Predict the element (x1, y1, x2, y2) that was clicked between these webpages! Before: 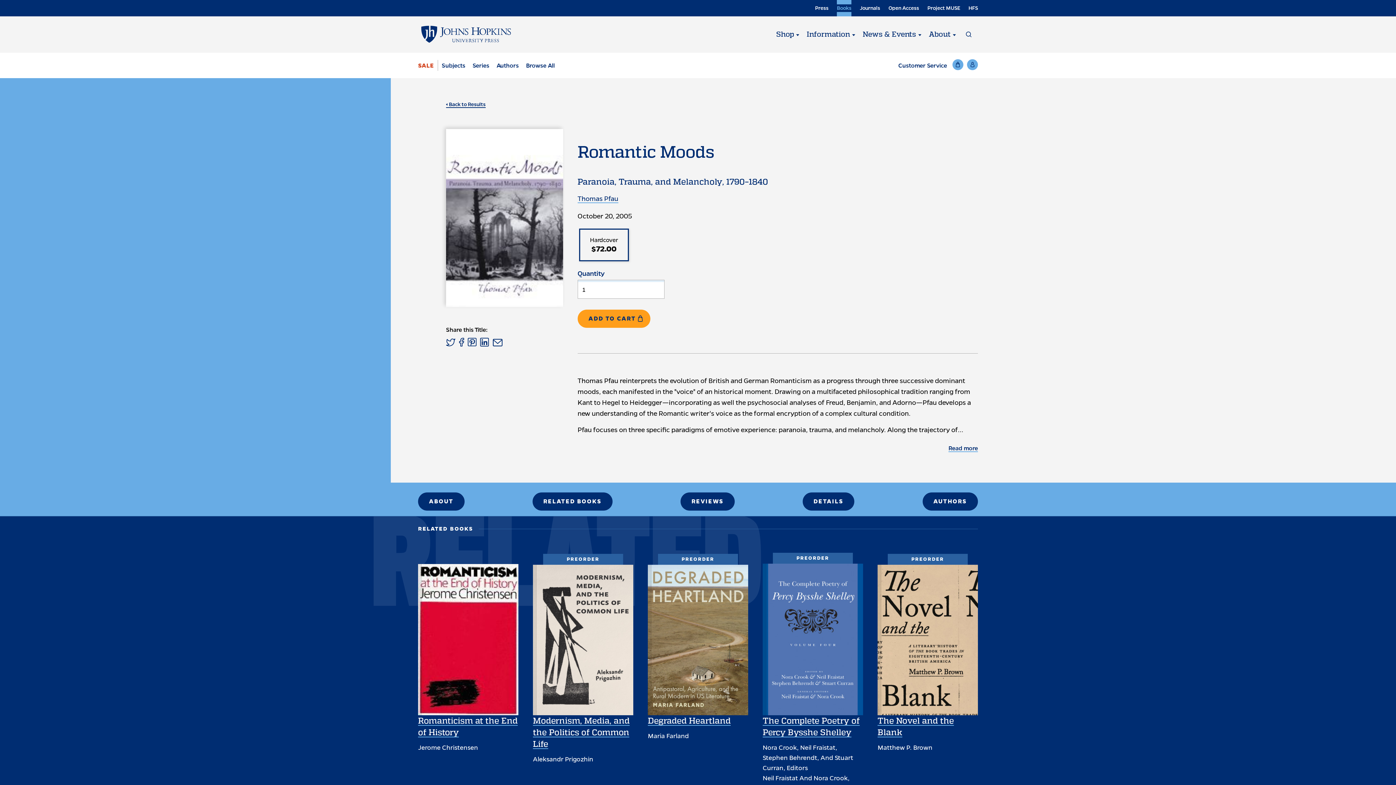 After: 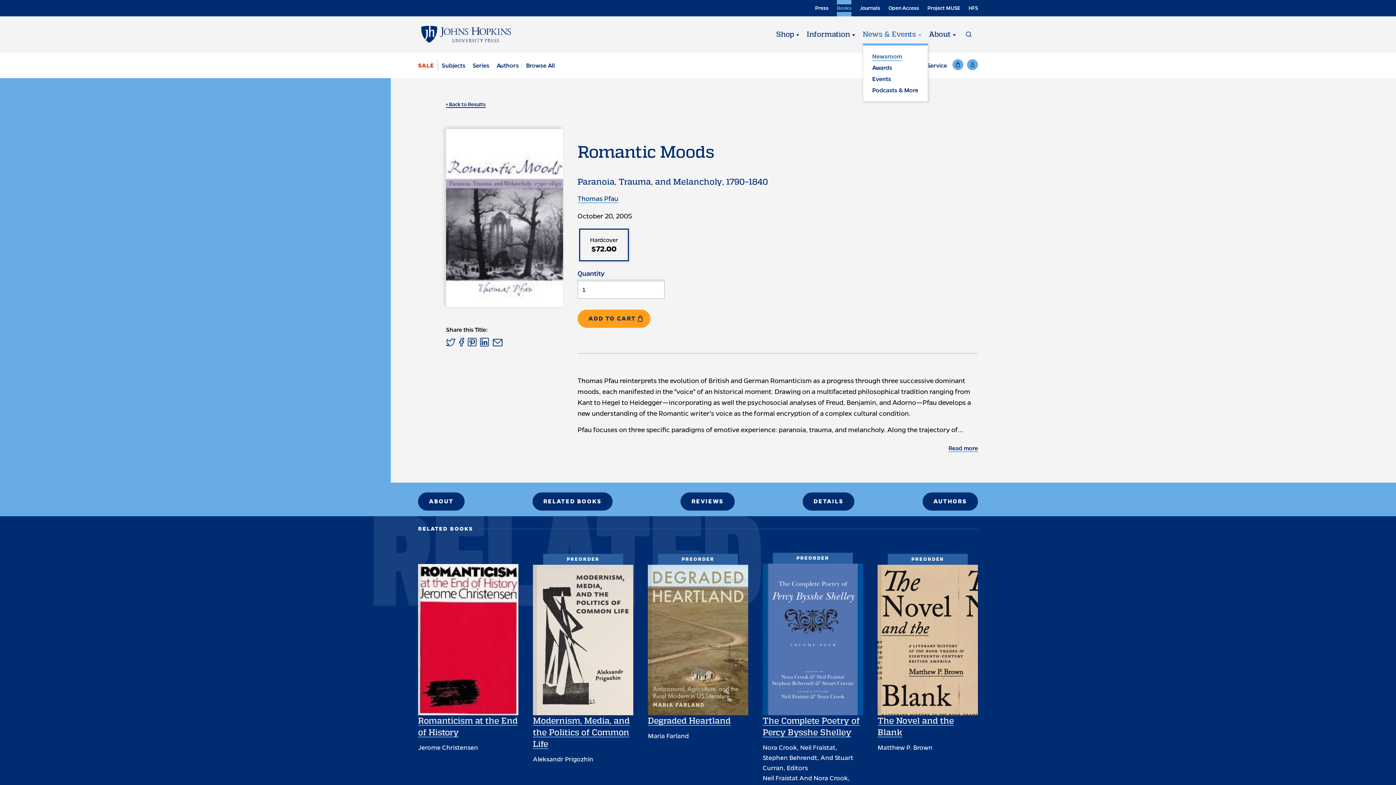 Action: label: News & Events bbox: (862, 30, 916, 38)